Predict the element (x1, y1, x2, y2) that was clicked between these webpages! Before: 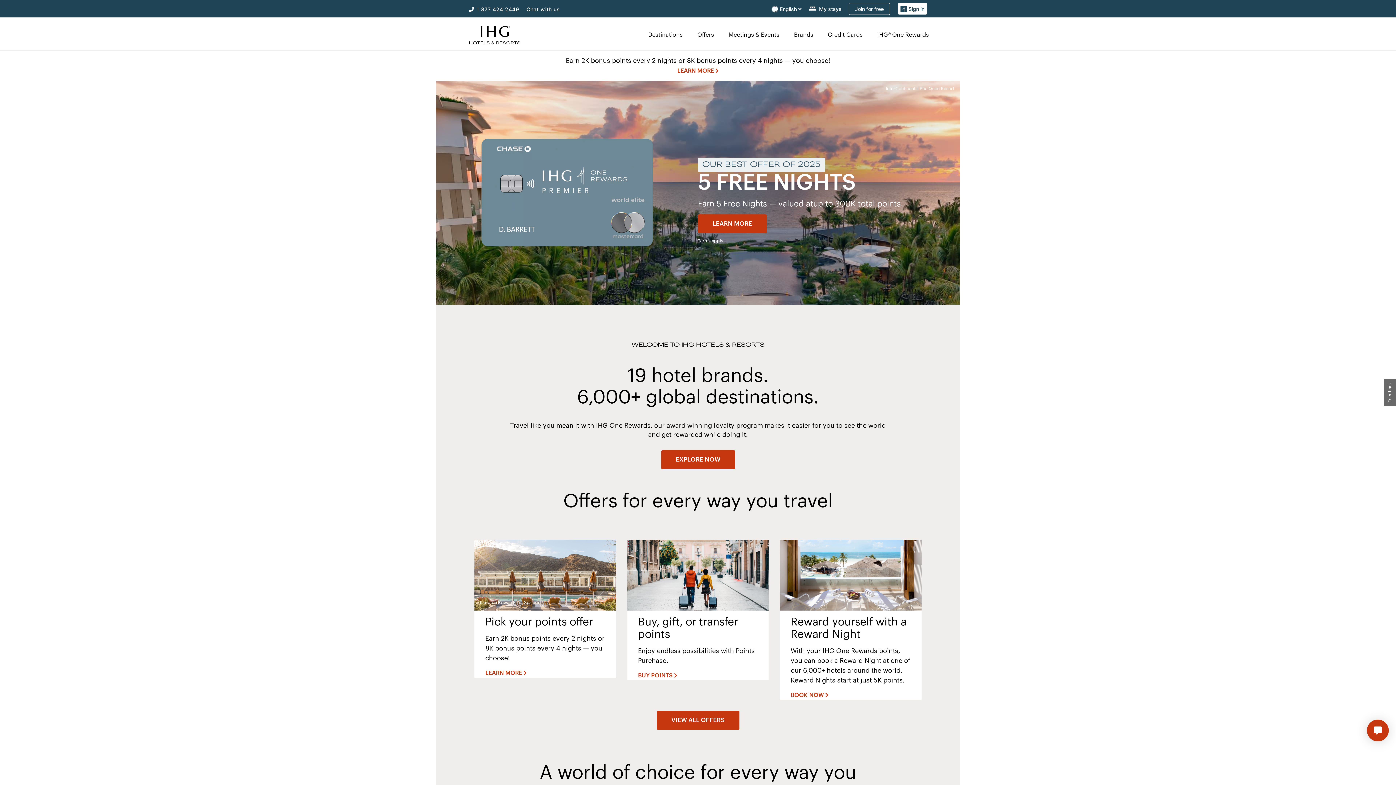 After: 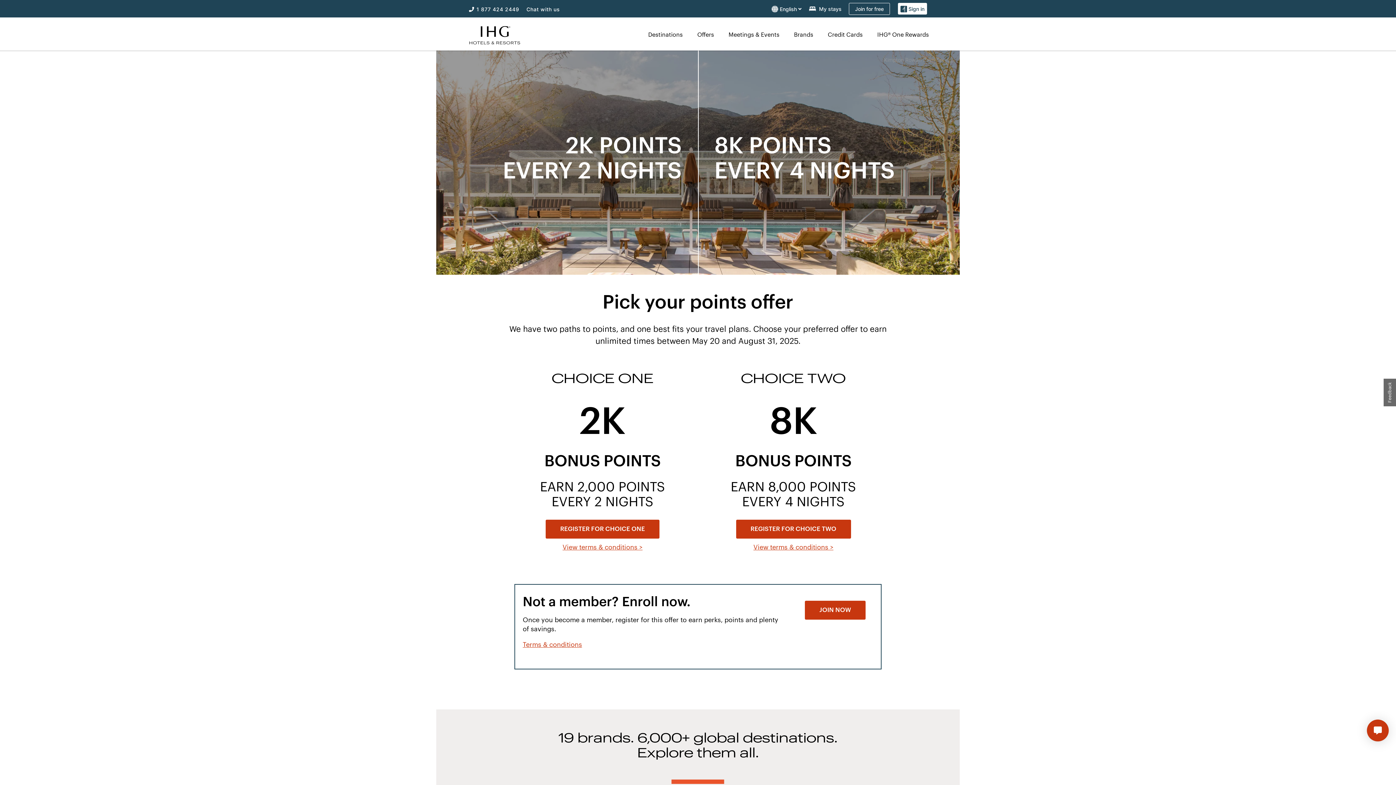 Action: bbox: (673, 66, 718, 75) label: LEARN MORE 